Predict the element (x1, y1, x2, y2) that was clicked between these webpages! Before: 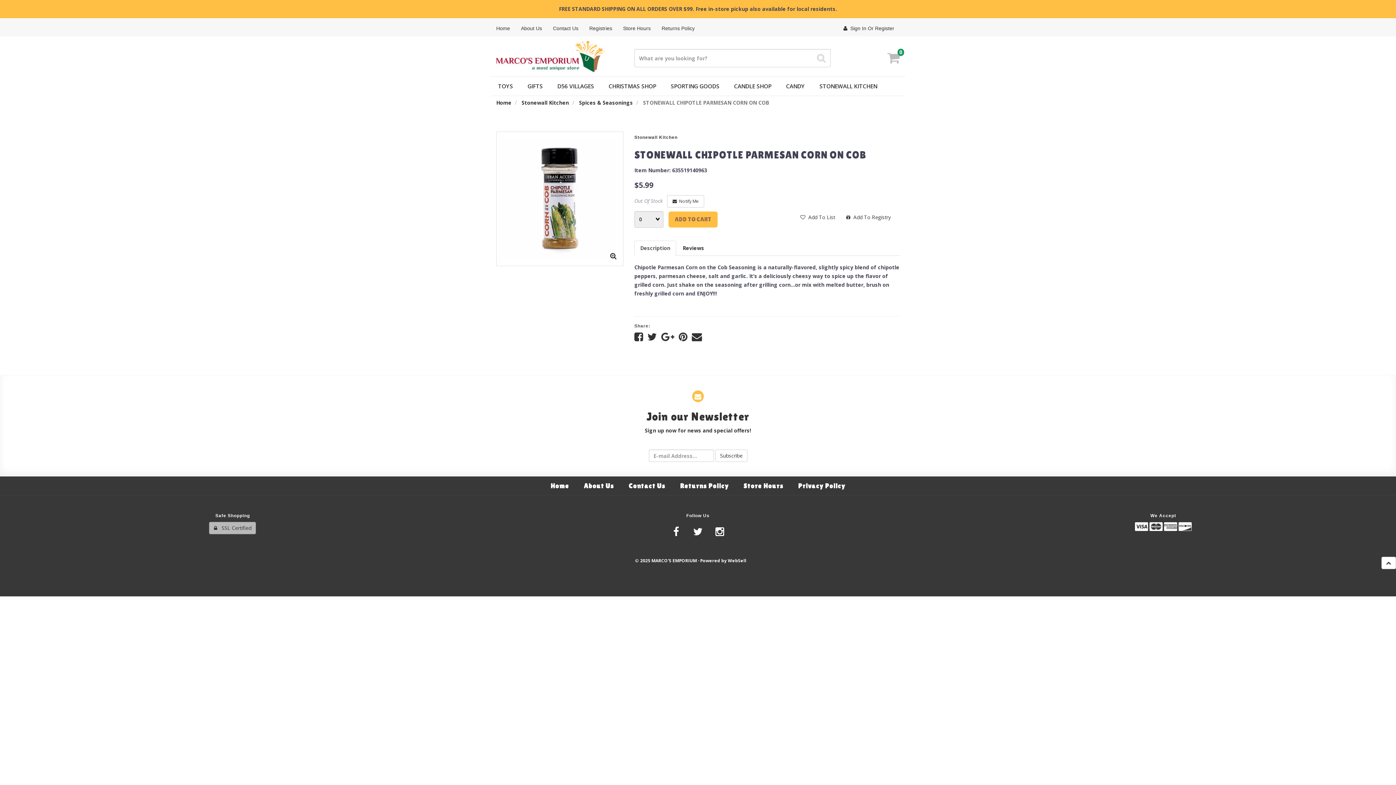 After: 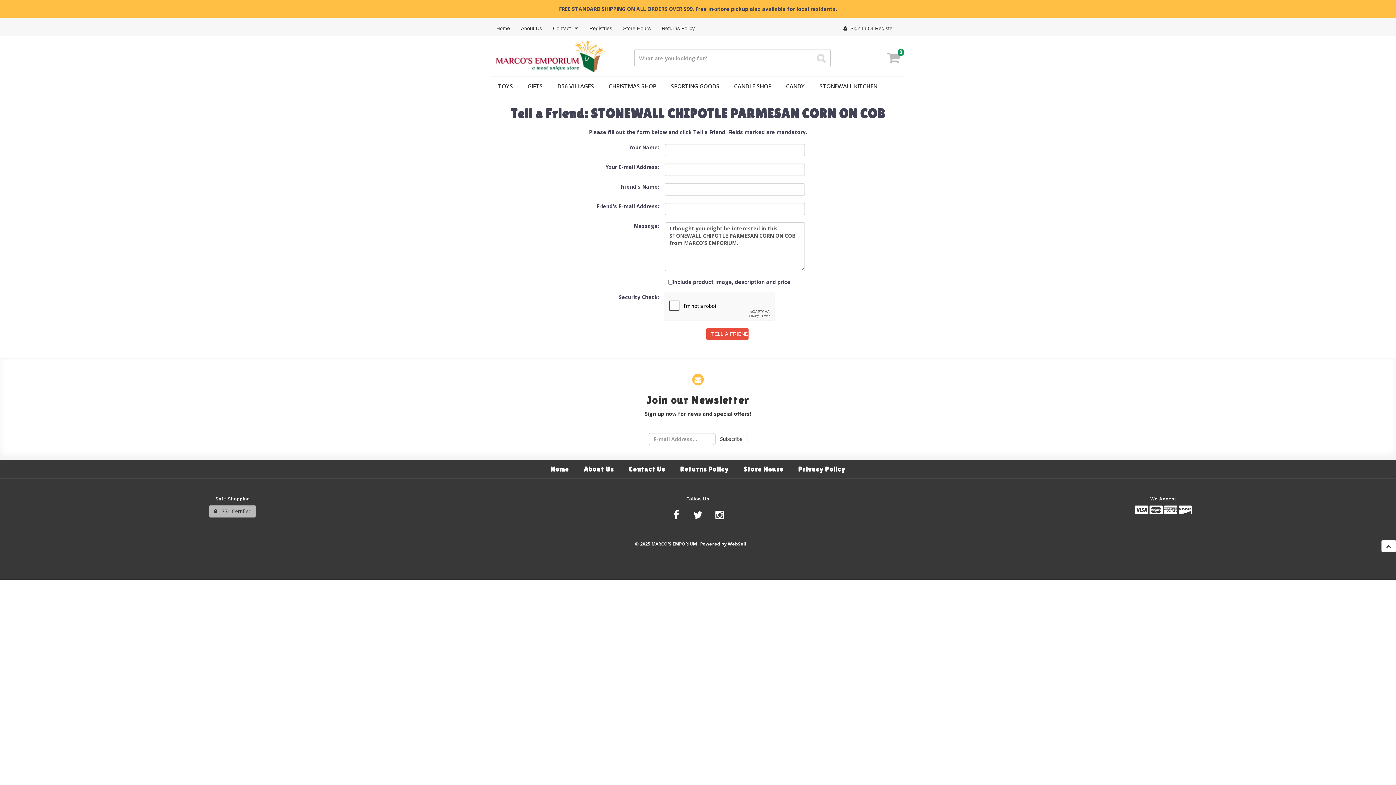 Action: bbox: (692, 335, 702, 342)